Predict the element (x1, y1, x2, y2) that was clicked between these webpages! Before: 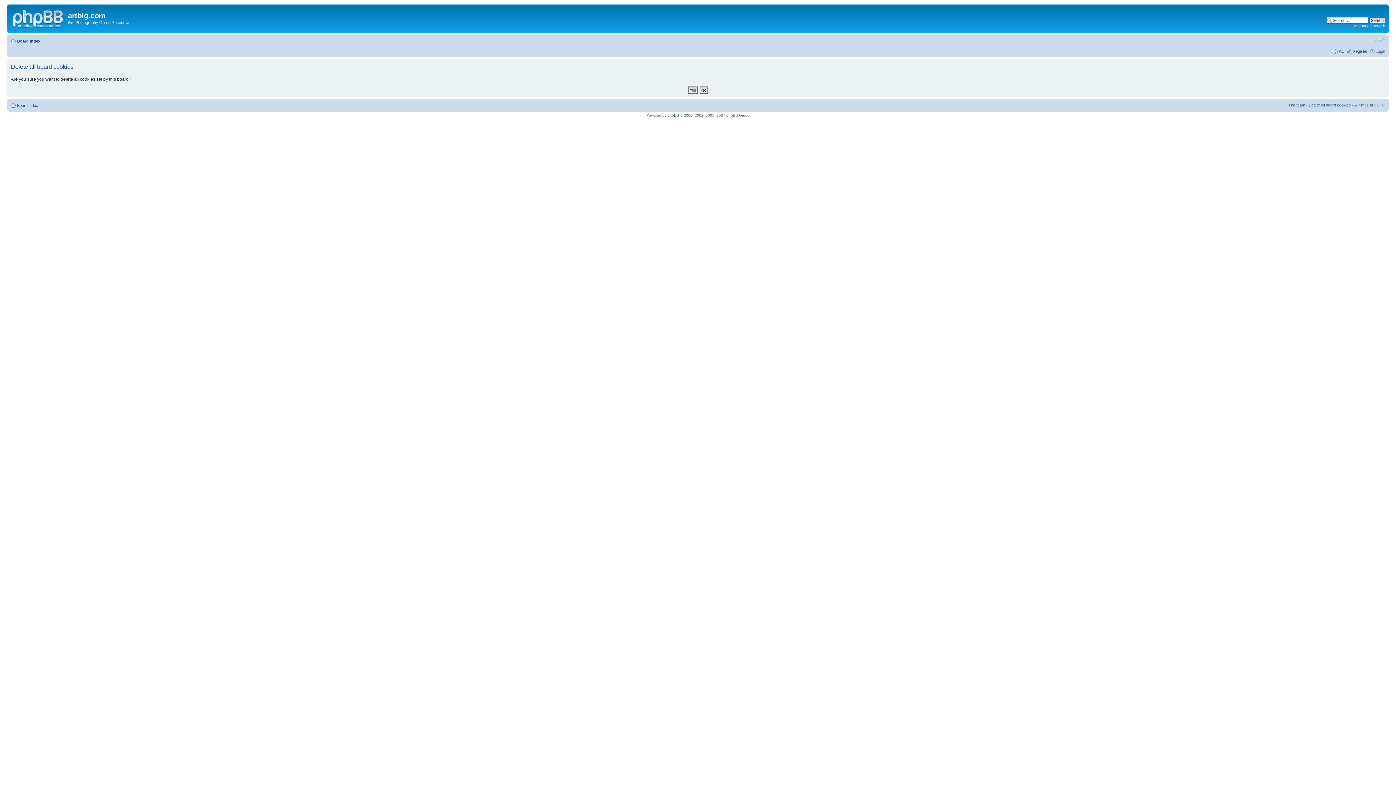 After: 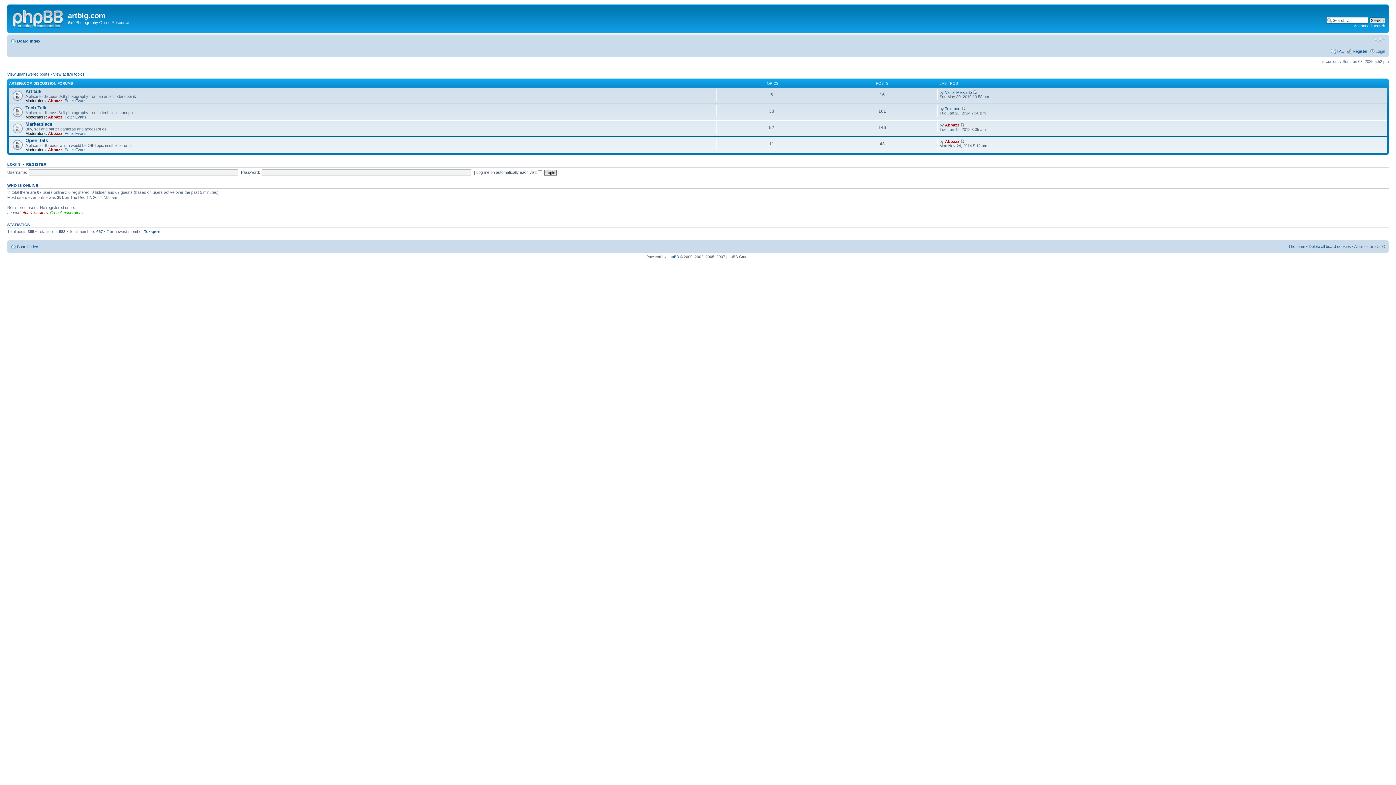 Action: bbox: (9, 6, 68, 29)